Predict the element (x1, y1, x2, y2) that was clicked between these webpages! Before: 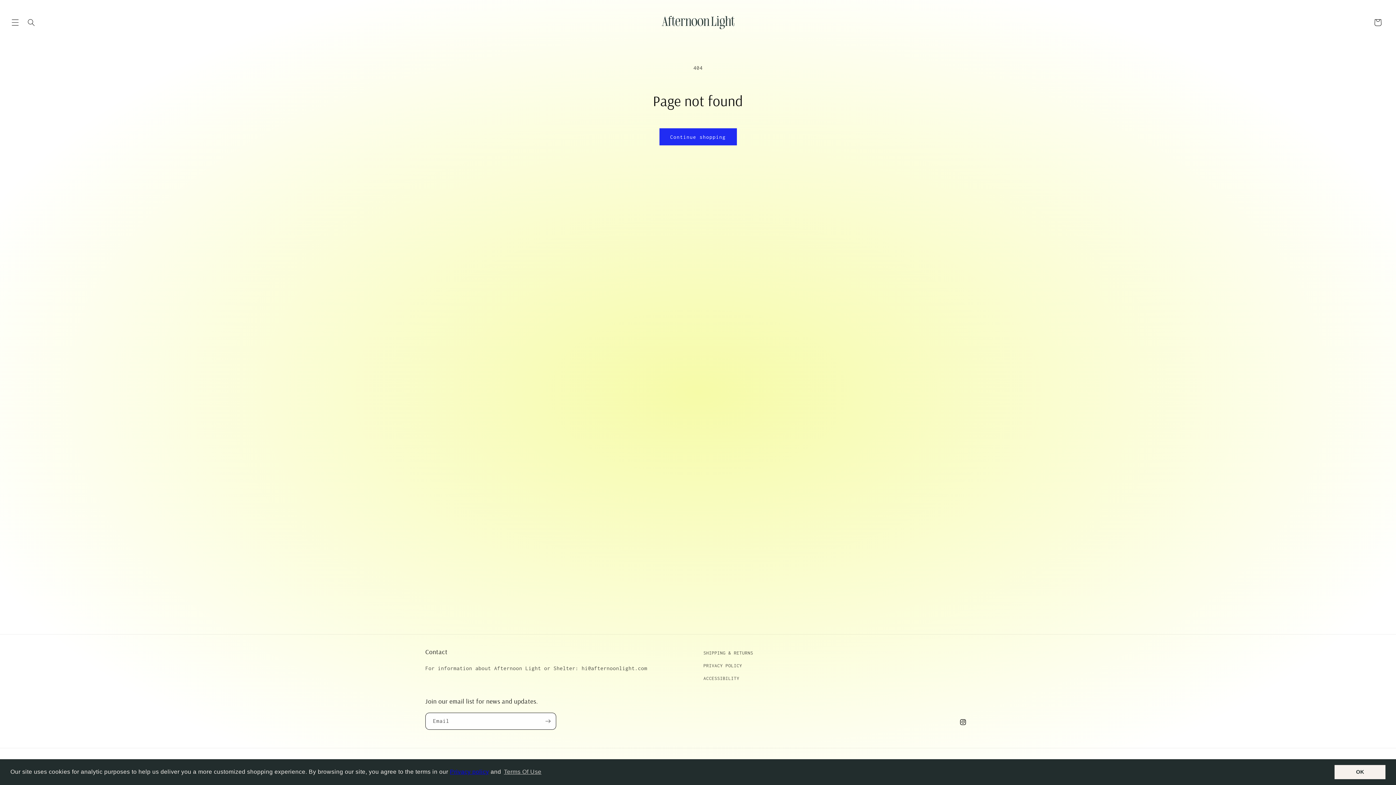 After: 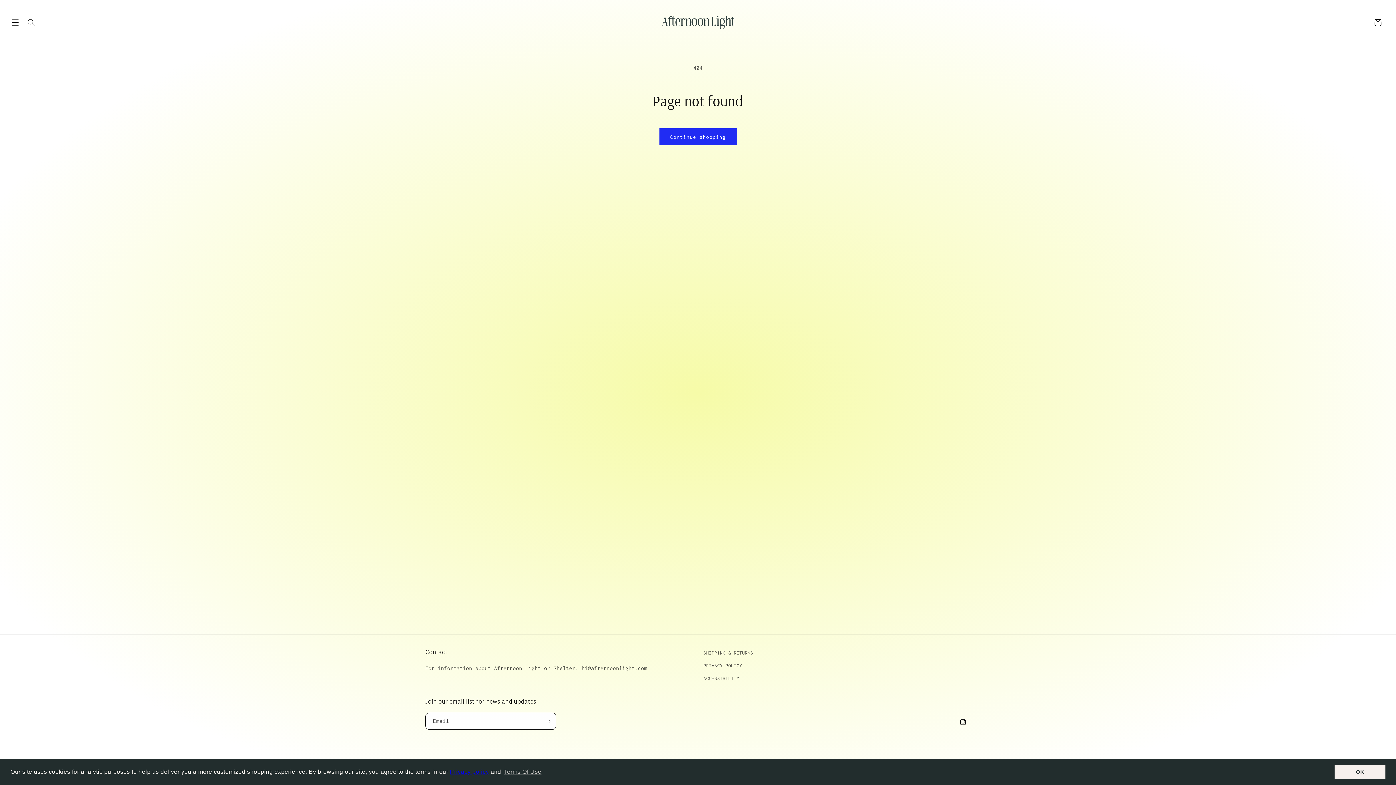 Action: bbox: (450, 769, 489, 775) label: Privacy policy